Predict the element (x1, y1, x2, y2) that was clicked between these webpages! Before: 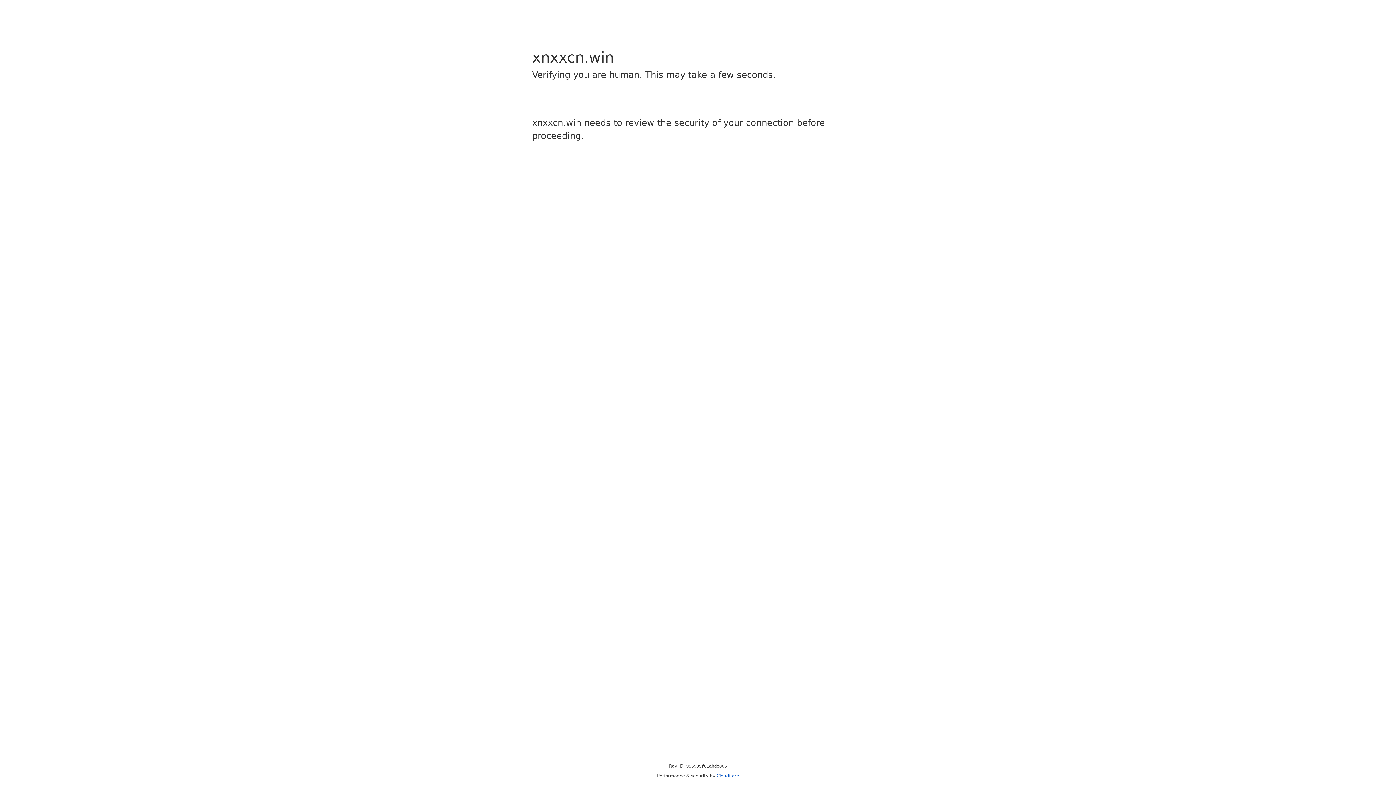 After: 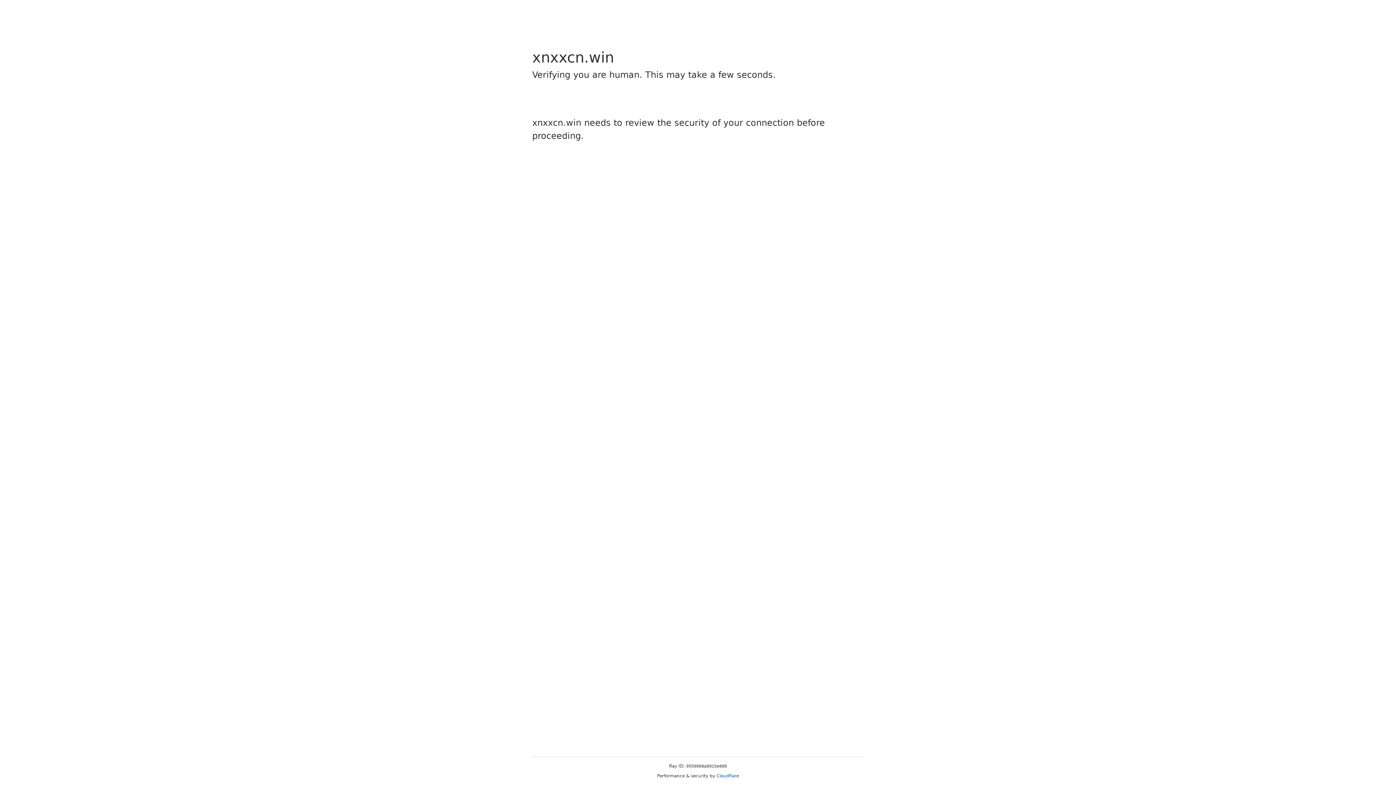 Action: label: Cloudflare bbox: (716, 773, 739, 778)